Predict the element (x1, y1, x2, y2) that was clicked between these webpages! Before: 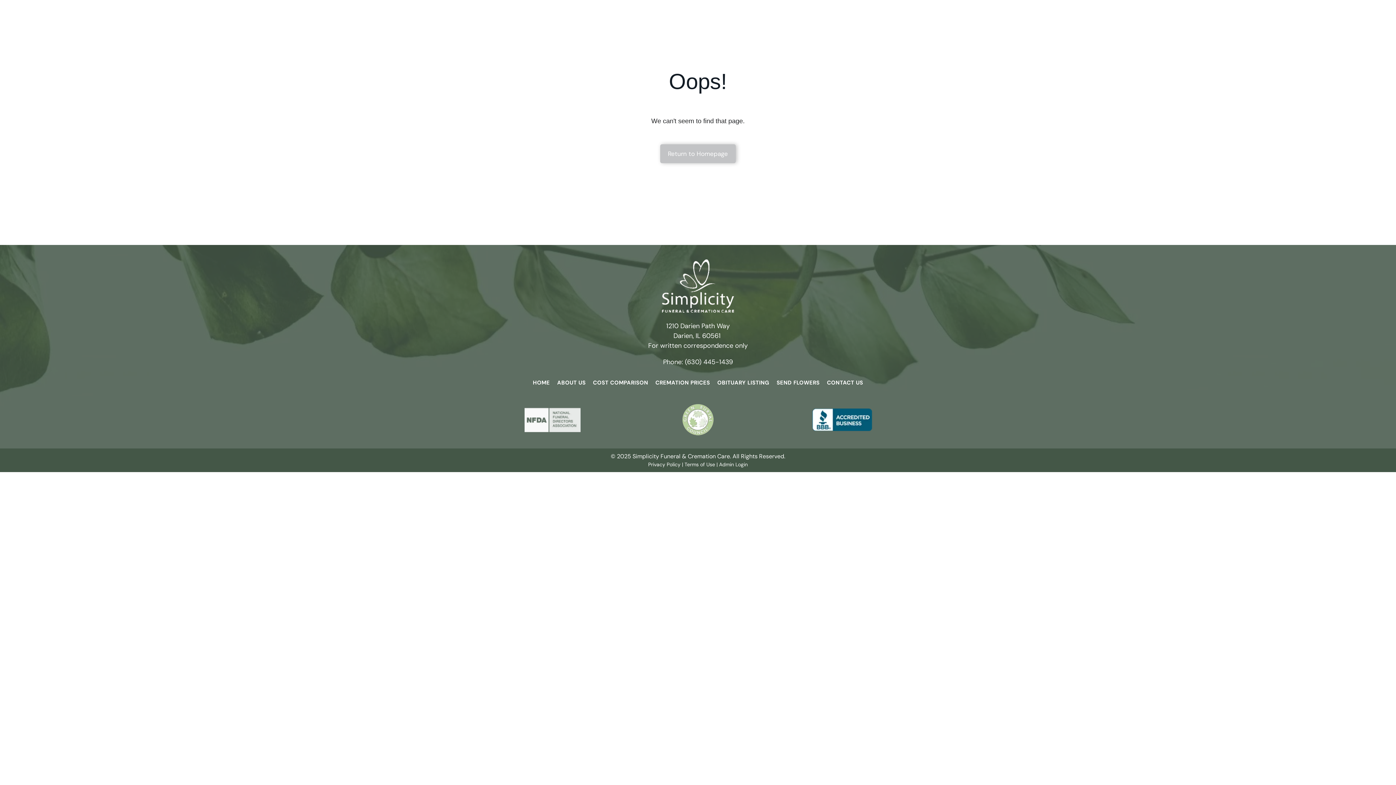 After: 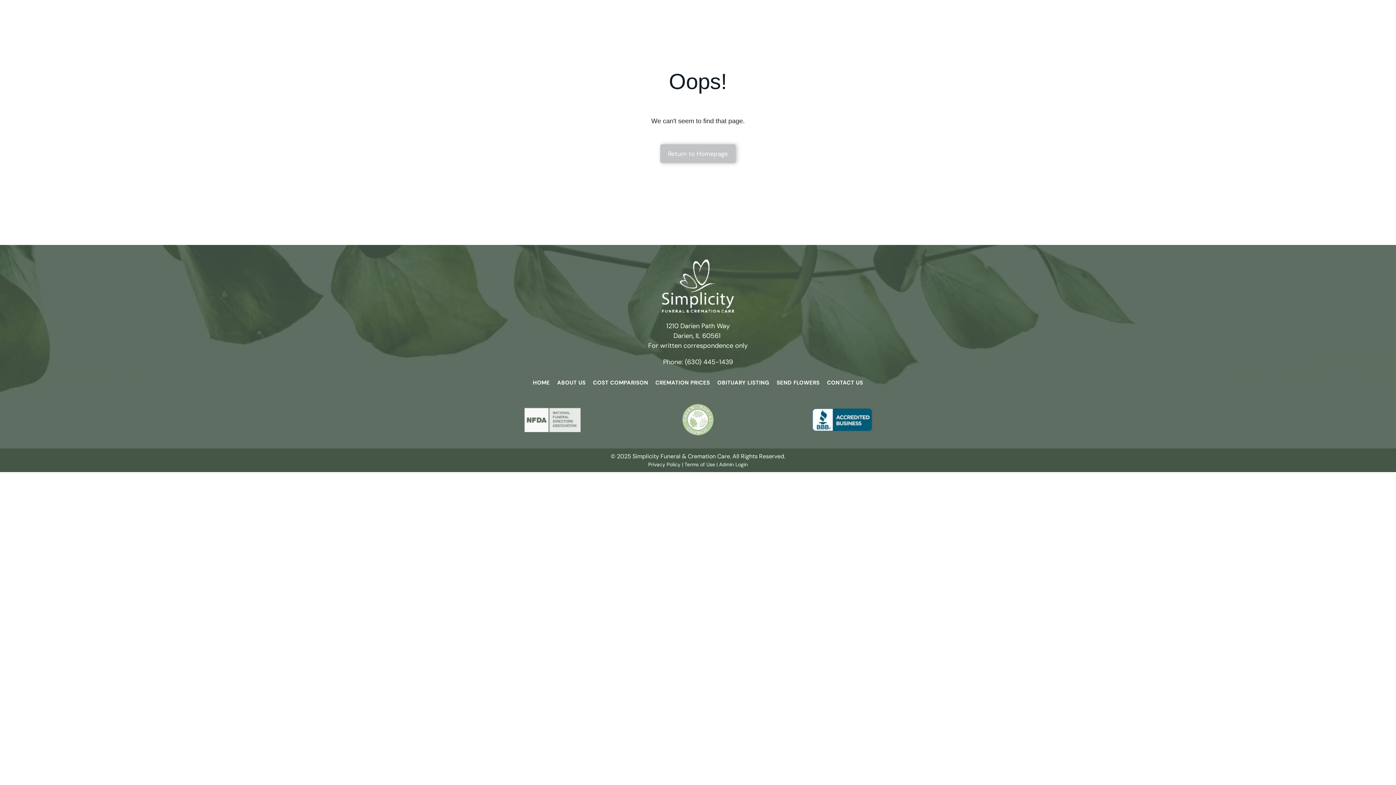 Action: label: Admin Login bbox: (719, 461, 748, 467)